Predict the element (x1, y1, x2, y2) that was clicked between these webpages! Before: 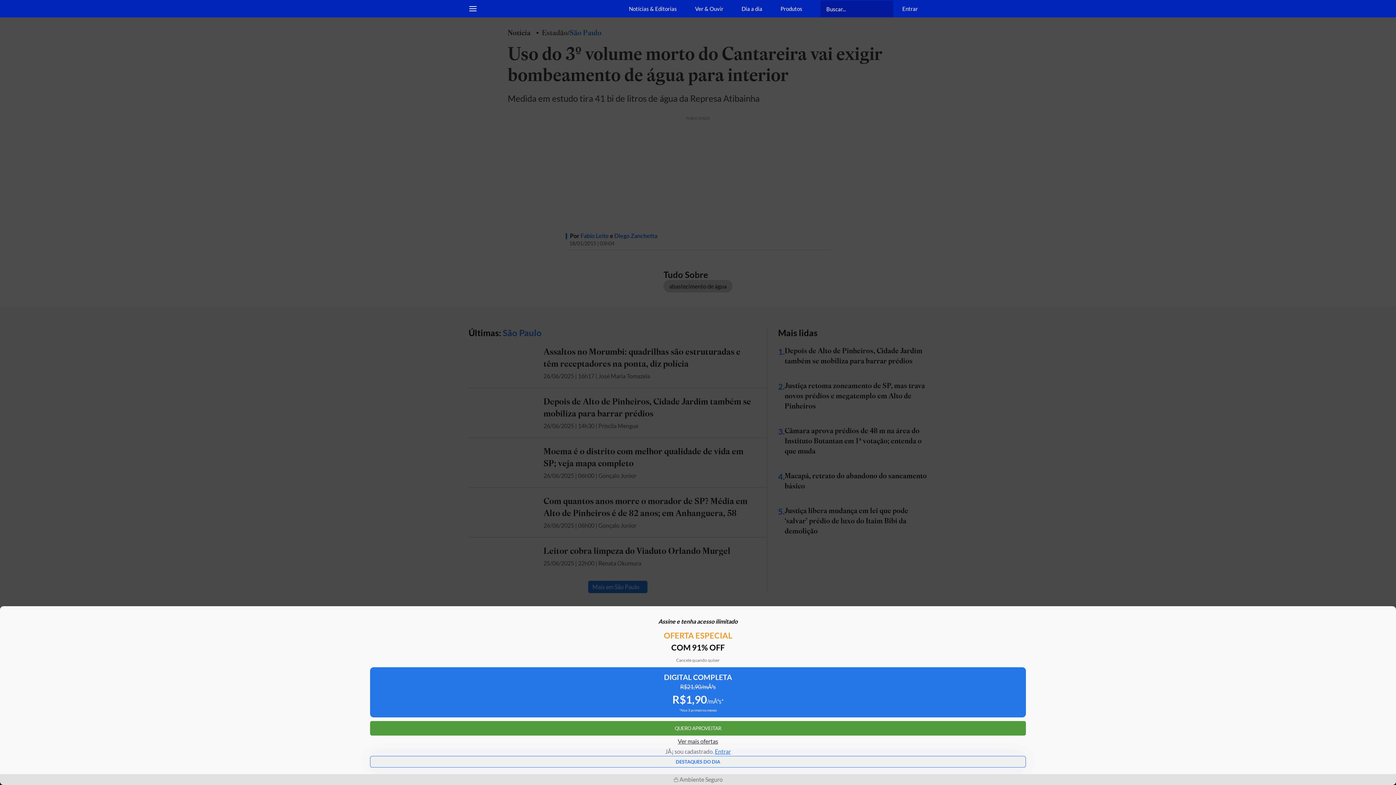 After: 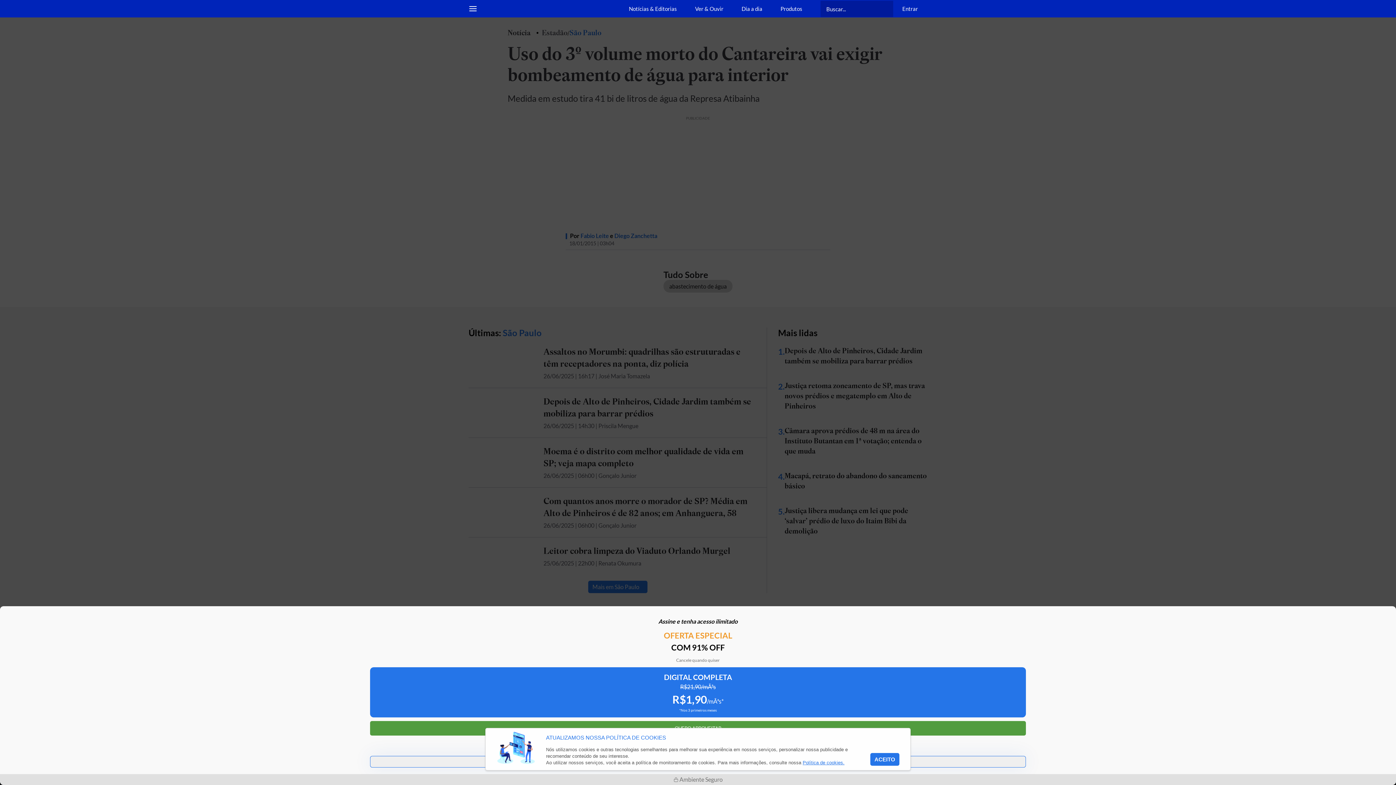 Action: label: Mostrar menu bbox: (464, 0, 481, 17)